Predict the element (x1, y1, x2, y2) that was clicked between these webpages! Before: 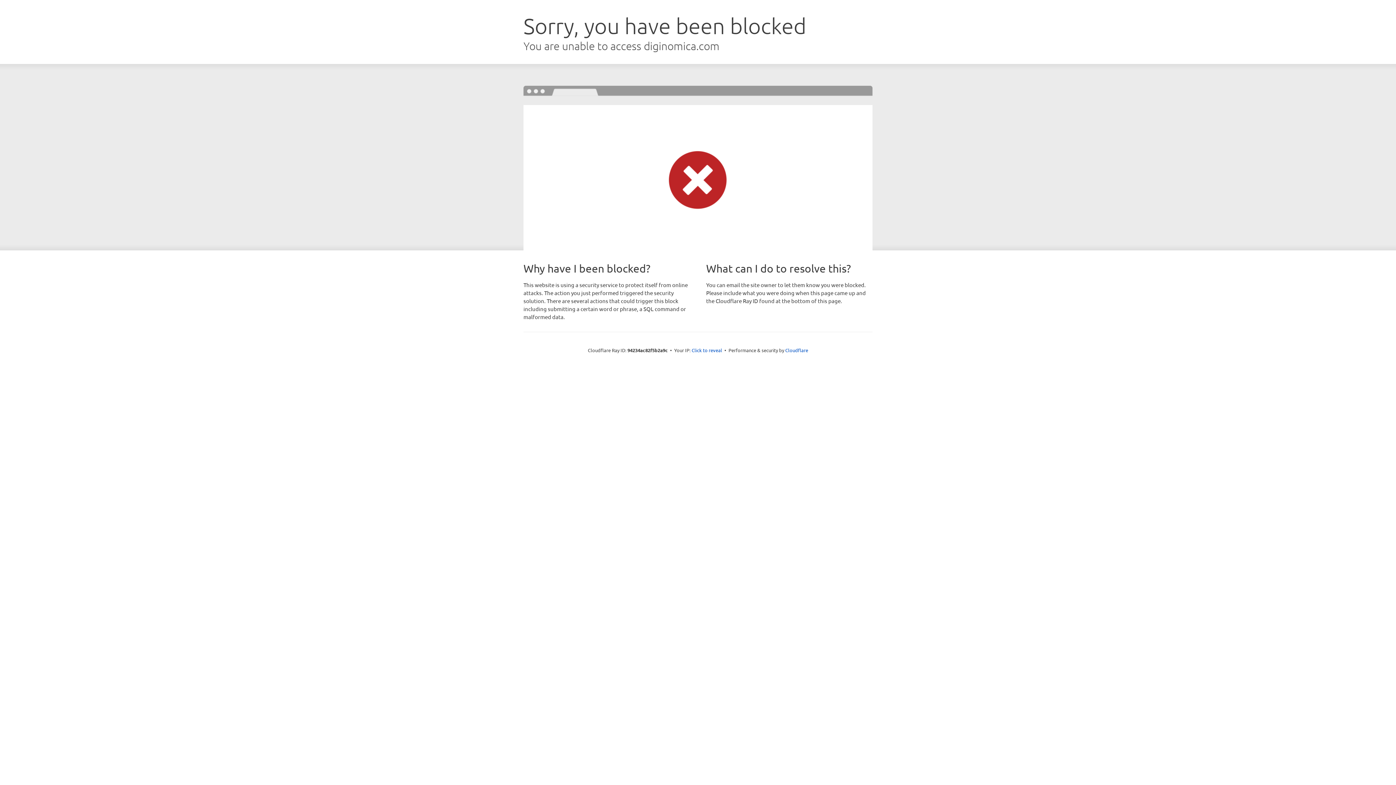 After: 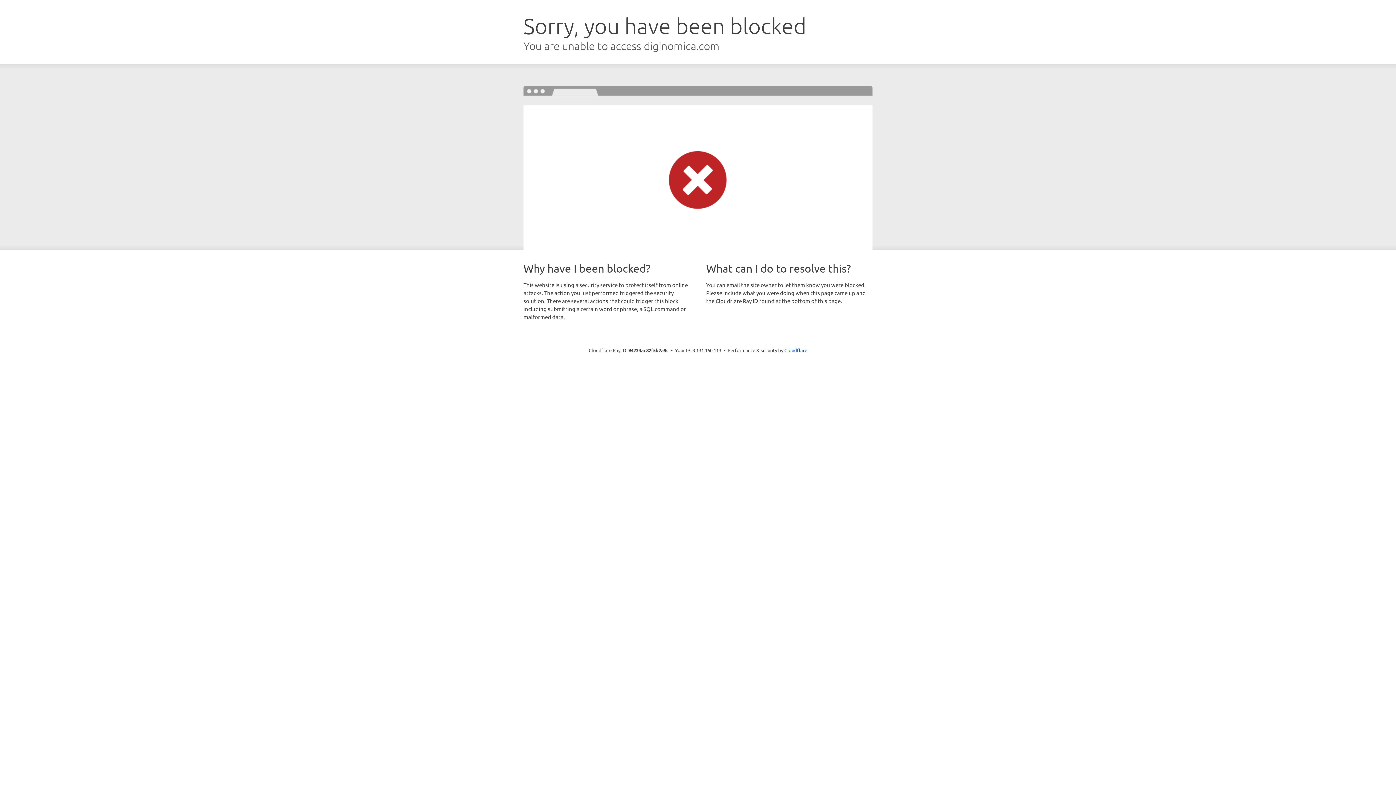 Action: label: Click to reveal bbox: (691, 346, 722, 353)